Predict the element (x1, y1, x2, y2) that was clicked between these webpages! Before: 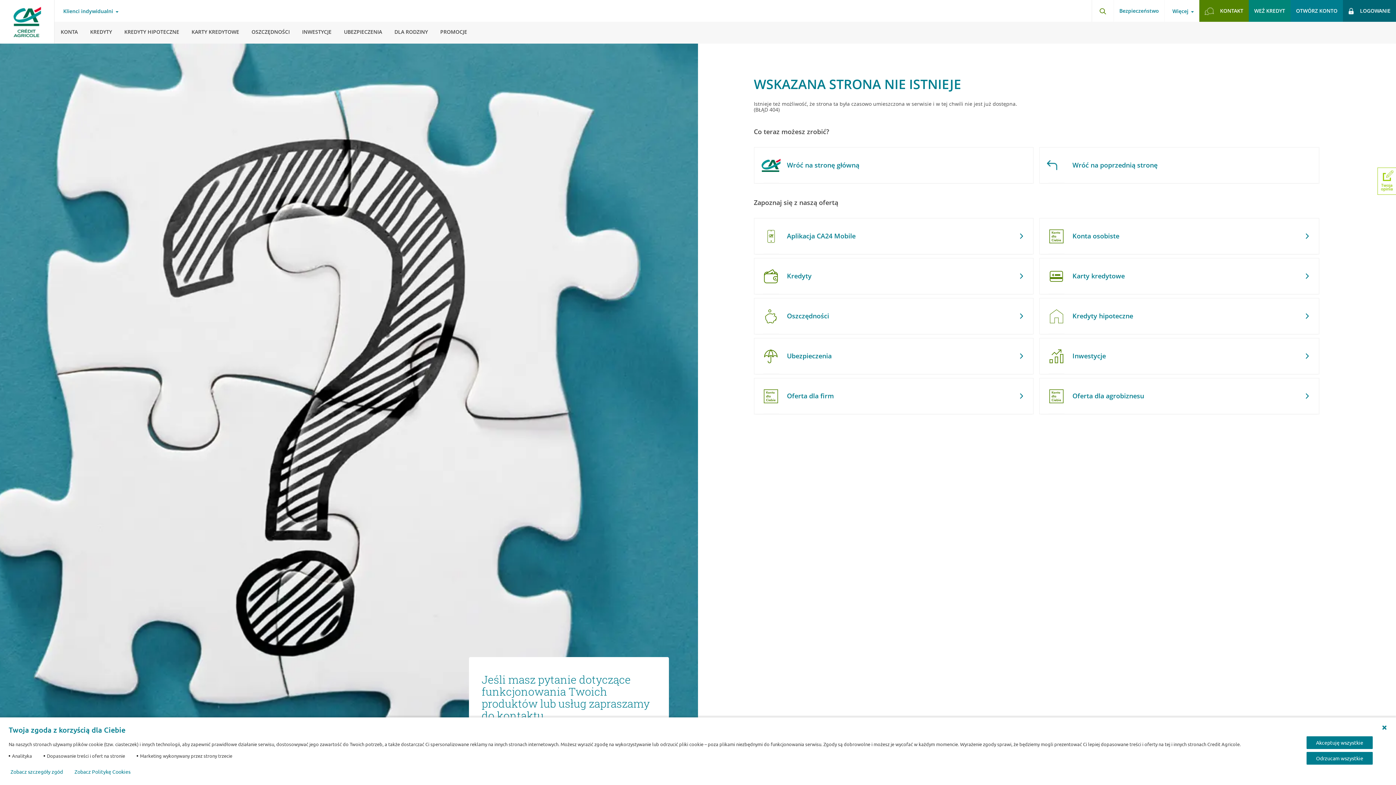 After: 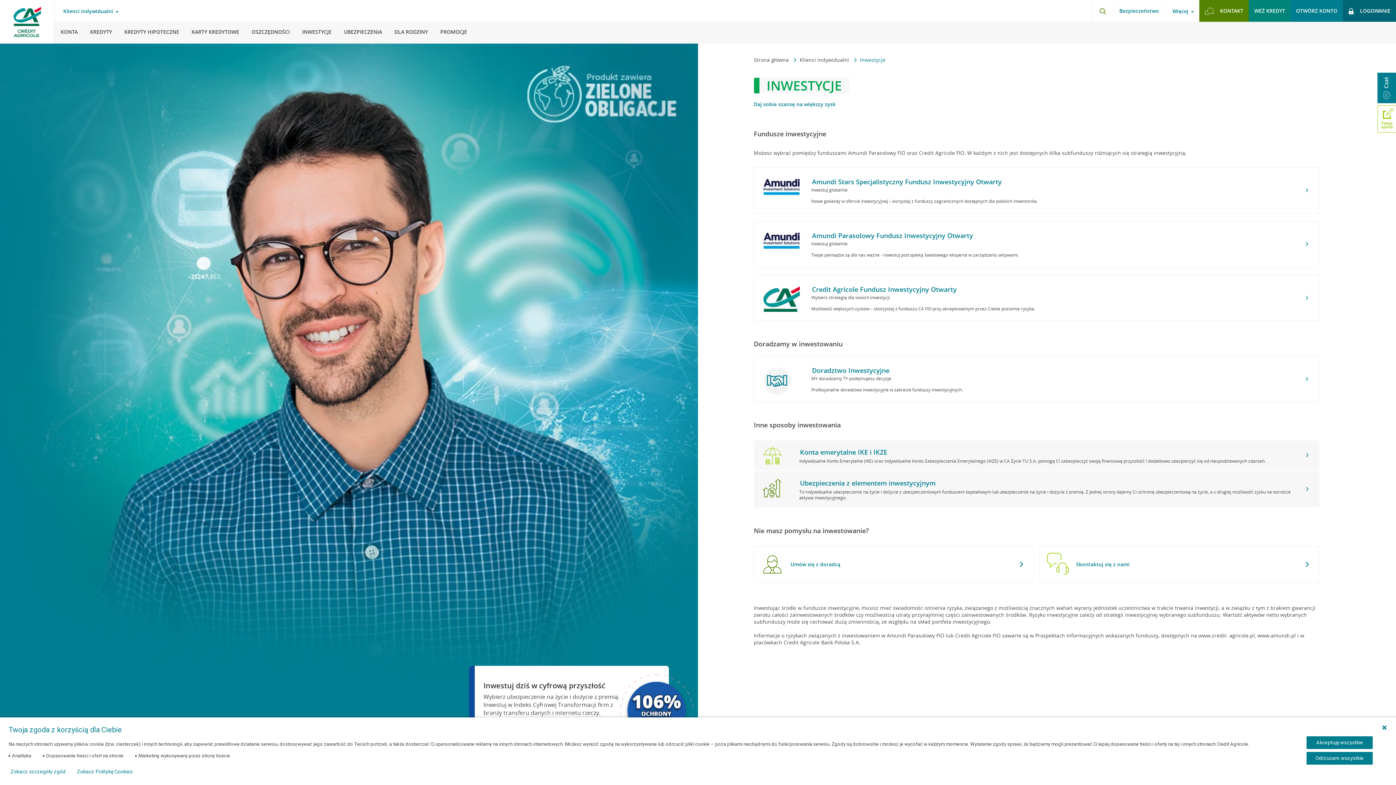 Action: bbox: (296, 21, 337, 42) label: INWESTYCJE